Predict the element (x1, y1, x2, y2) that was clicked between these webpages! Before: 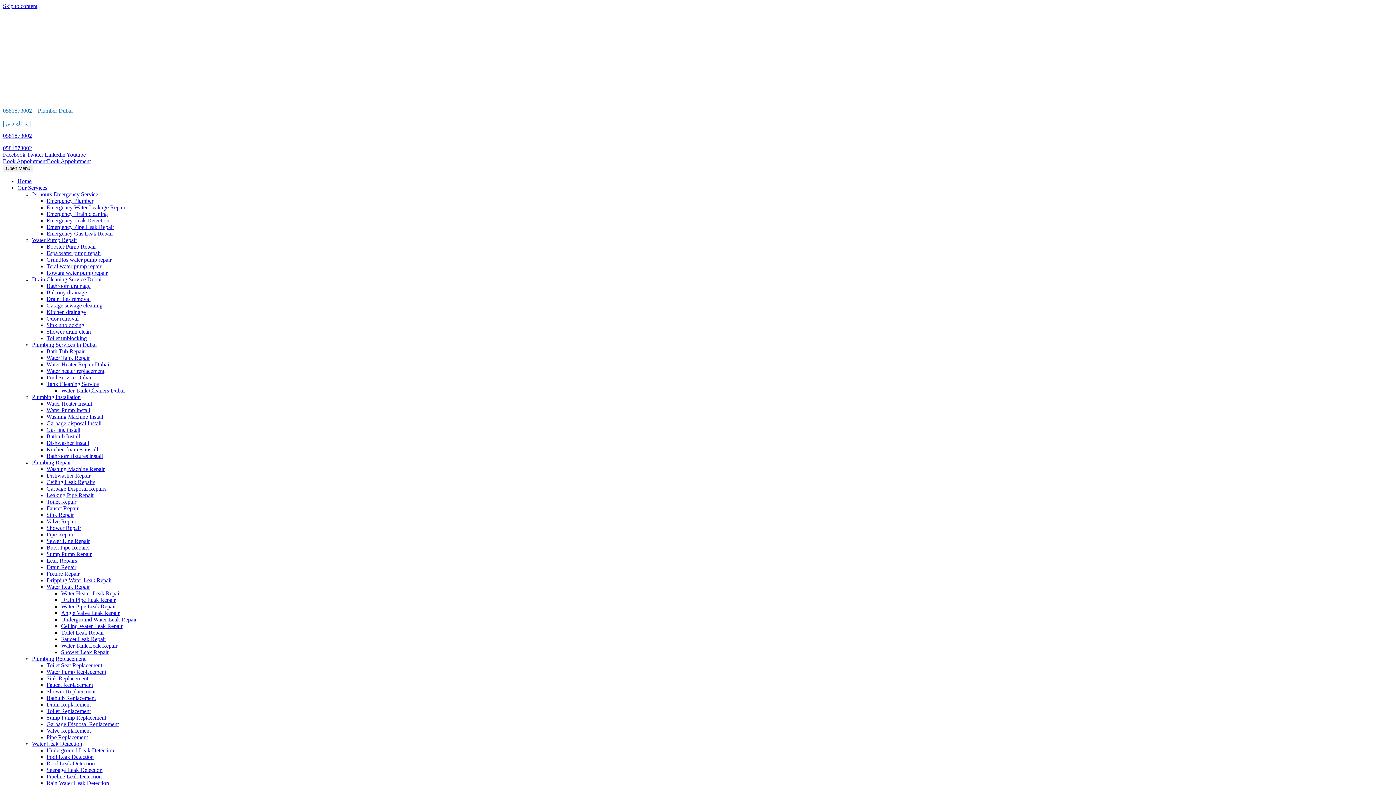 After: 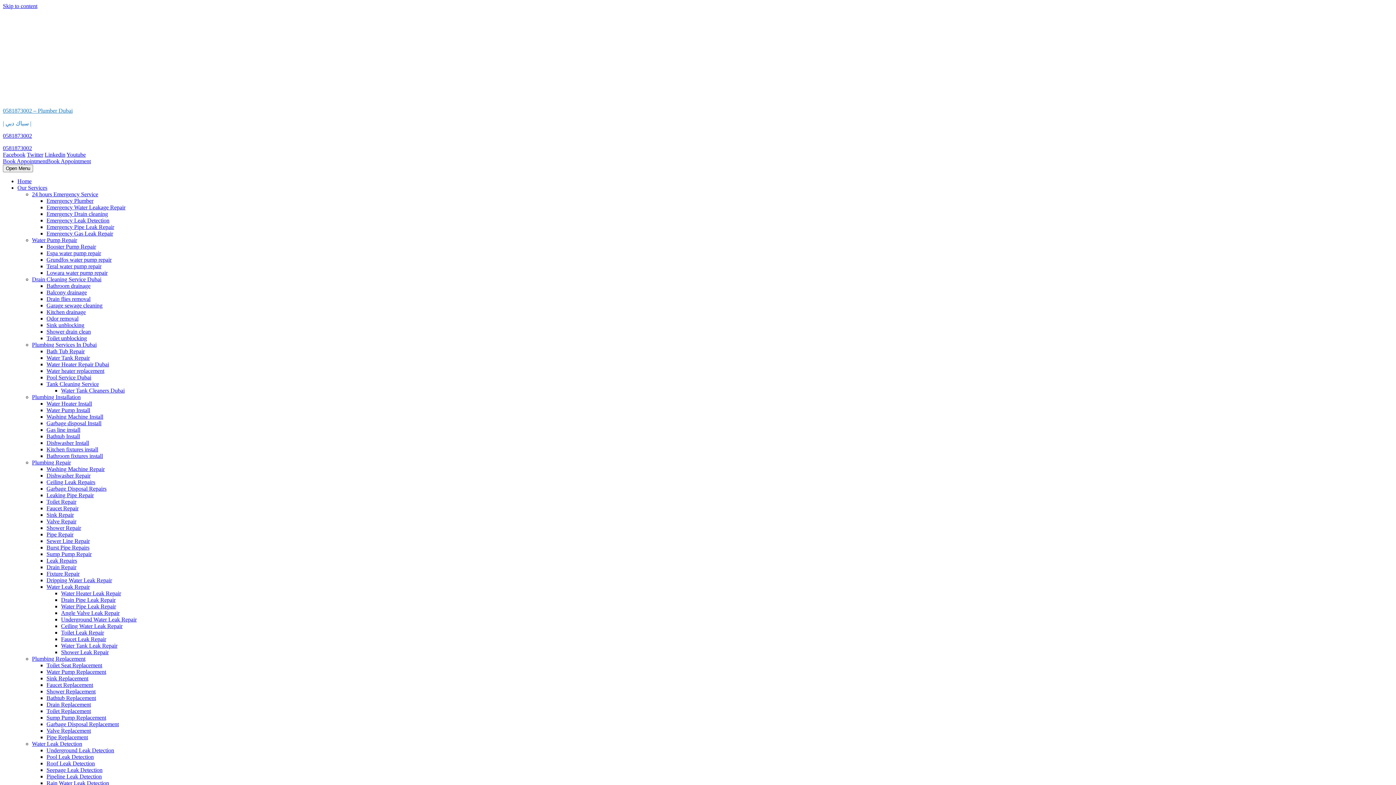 Action: bbox: (46, 453, 102, 459) label: Bathroom fixtures install